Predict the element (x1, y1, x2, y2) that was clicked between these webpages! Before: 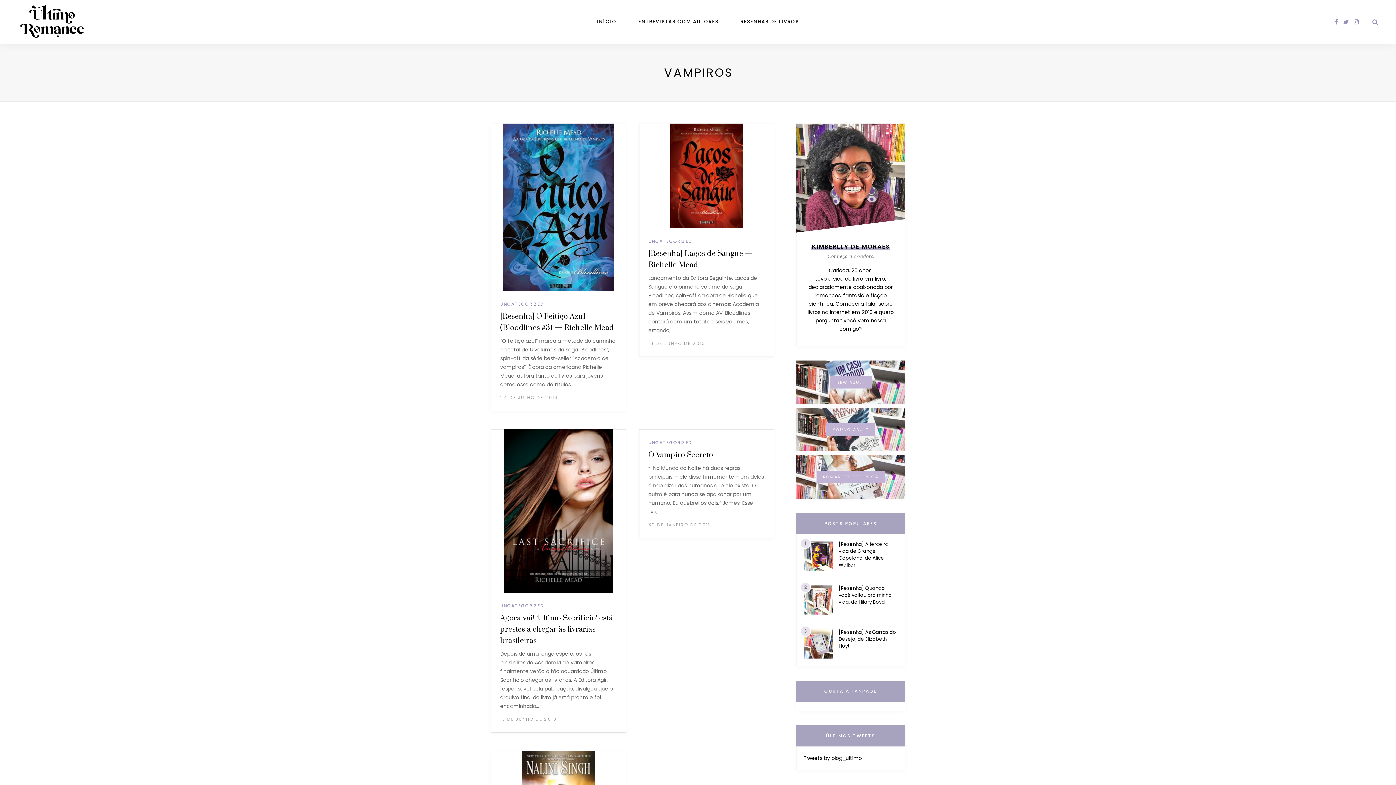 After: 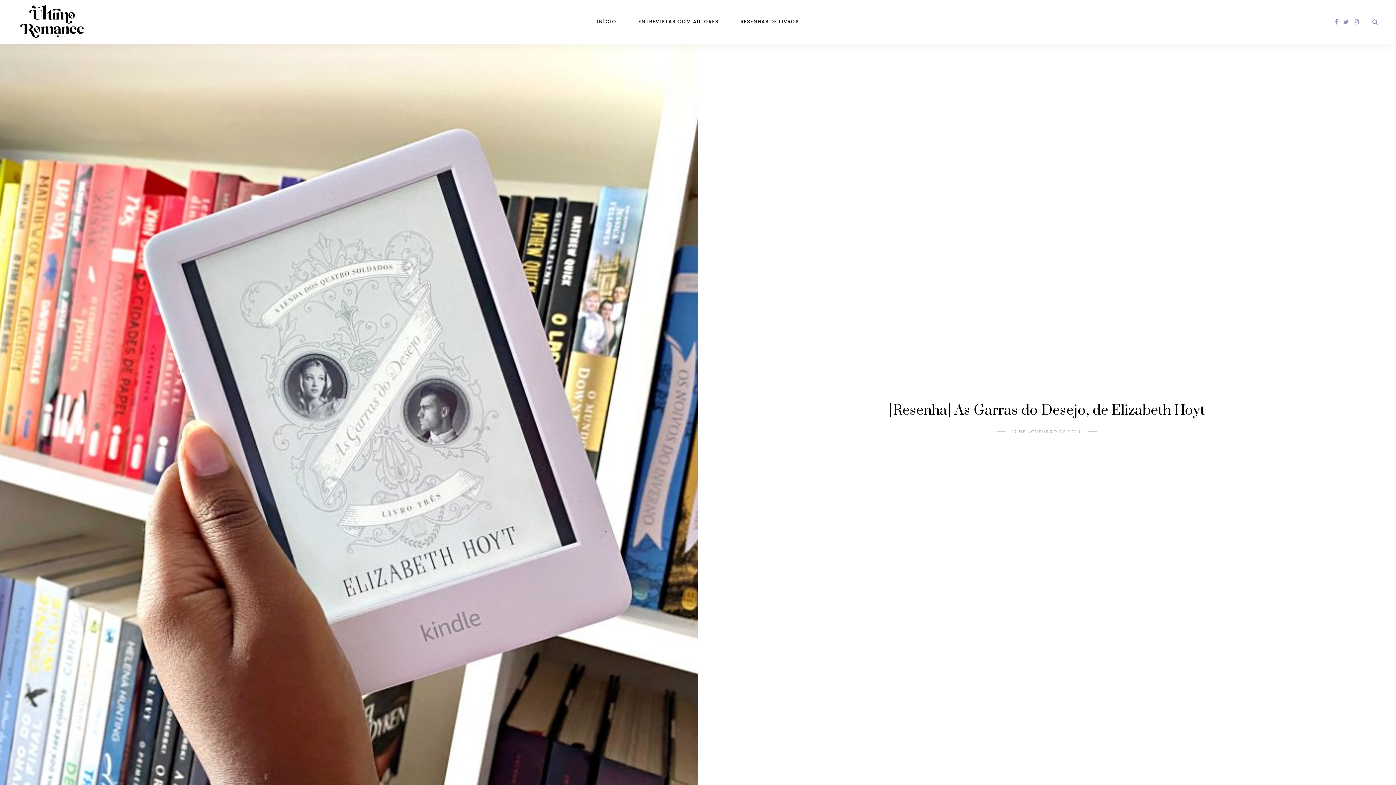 Action: bbox: (804, 639, 833, 648)